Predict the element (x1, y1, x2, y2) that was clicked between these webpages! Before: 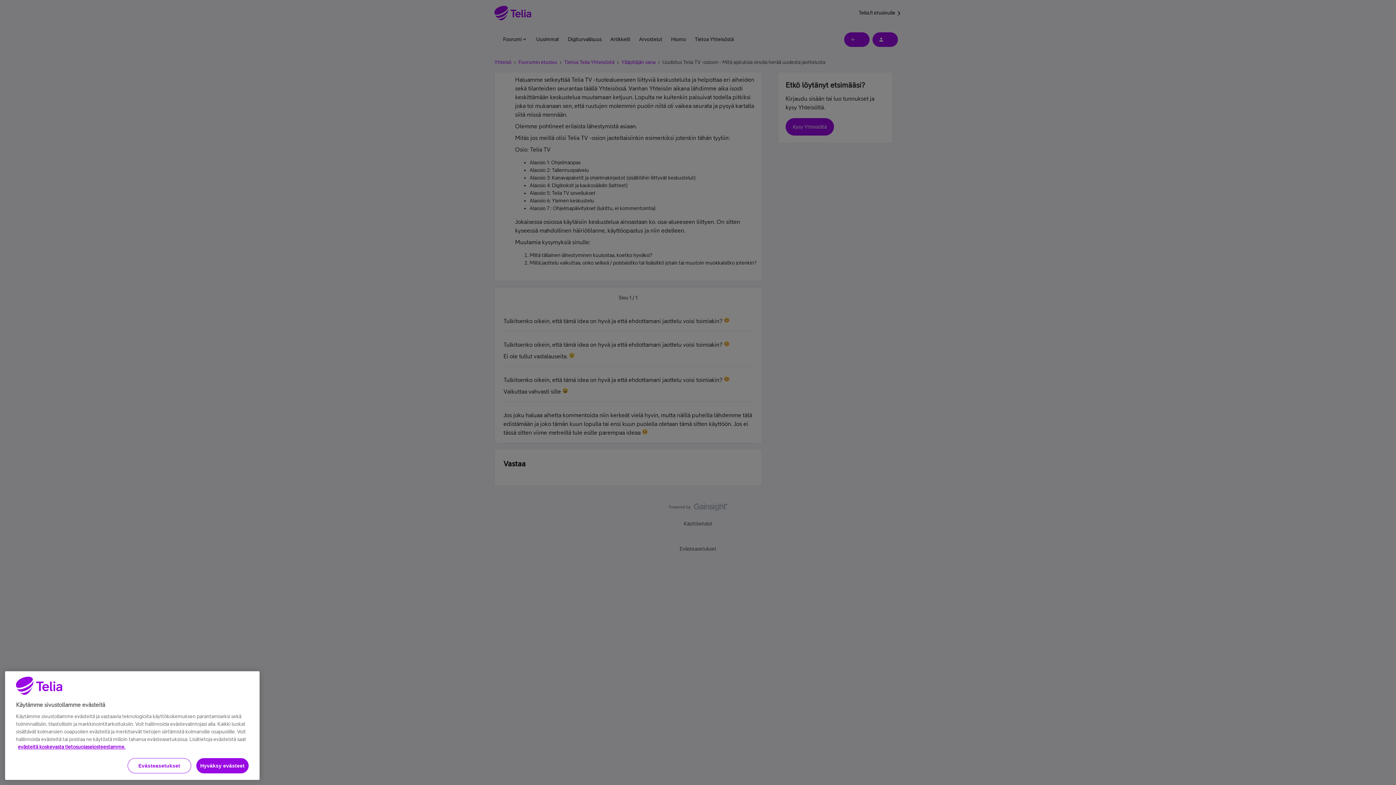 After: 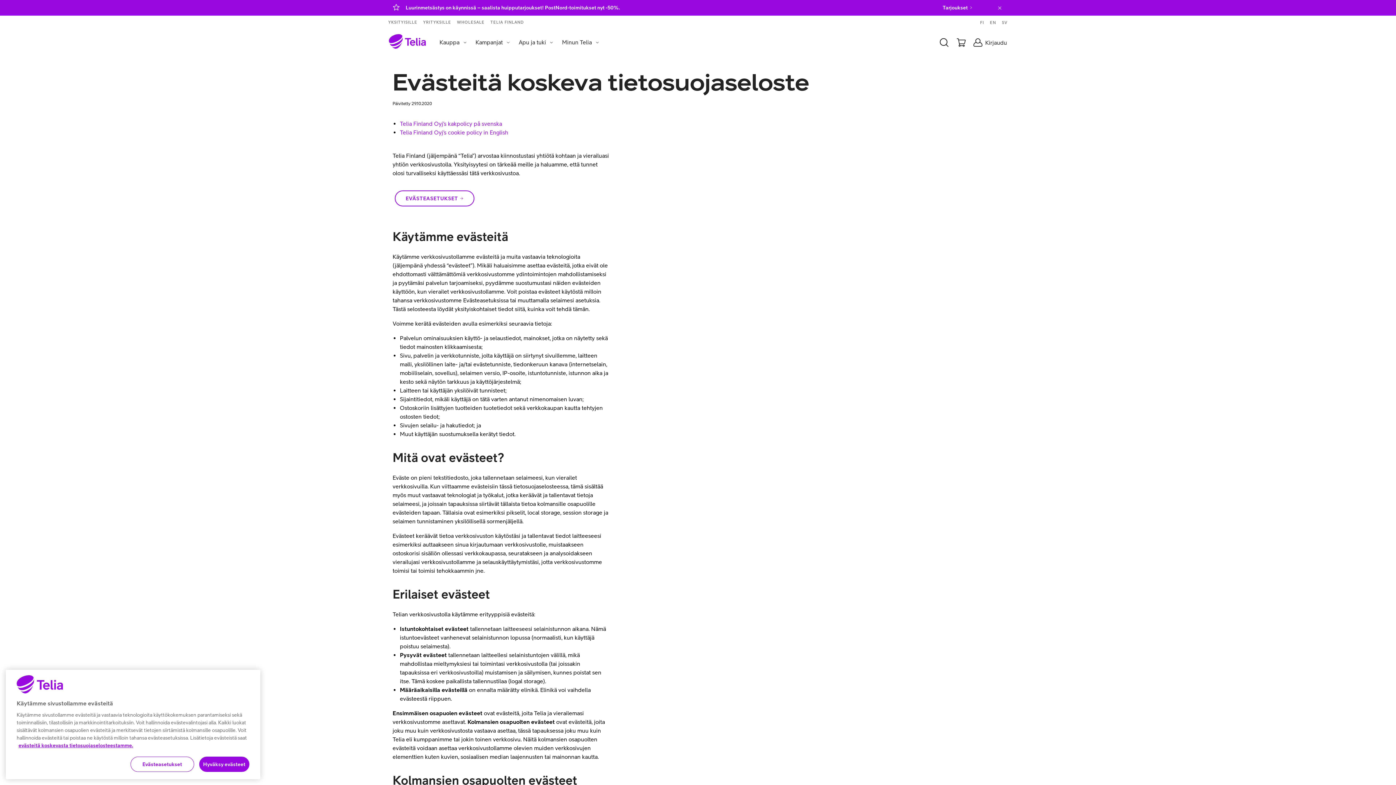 Action: label: evästeitä koskevasta tietosuojaselosteestamme. bbox: (17, 744, 125, 750)